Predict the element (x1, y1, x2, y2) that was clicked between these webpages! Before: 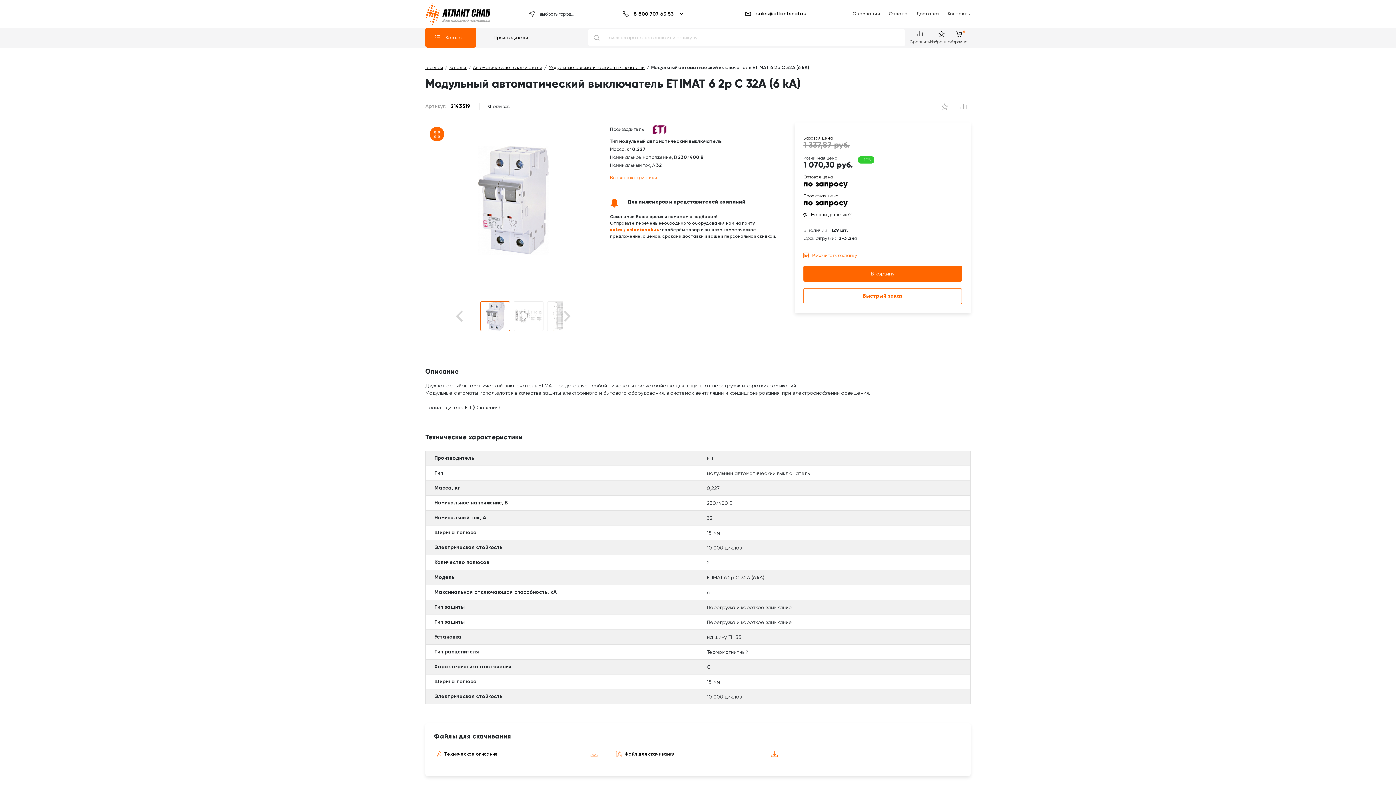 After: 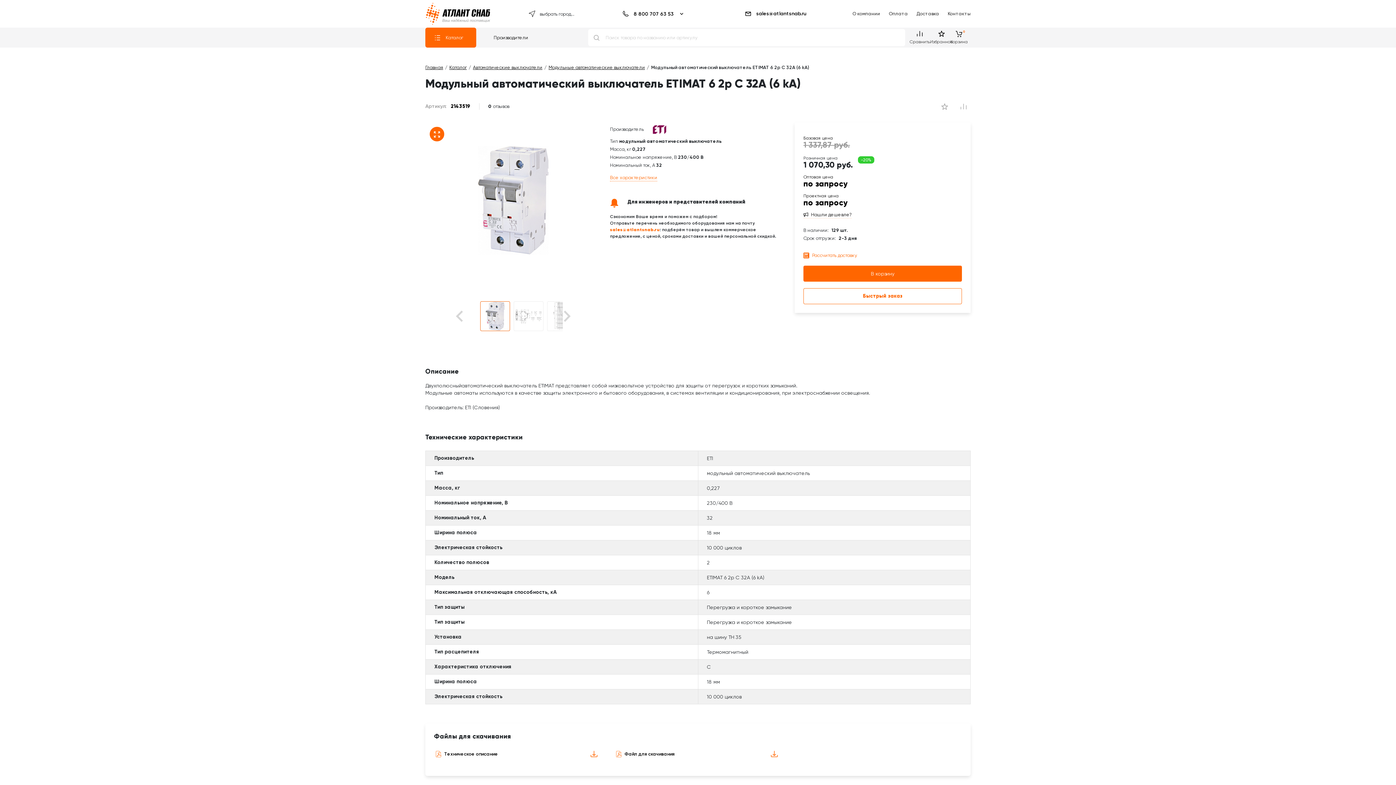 Action: label: Go to slide 1 bbox: (480, 301, 510, 331)